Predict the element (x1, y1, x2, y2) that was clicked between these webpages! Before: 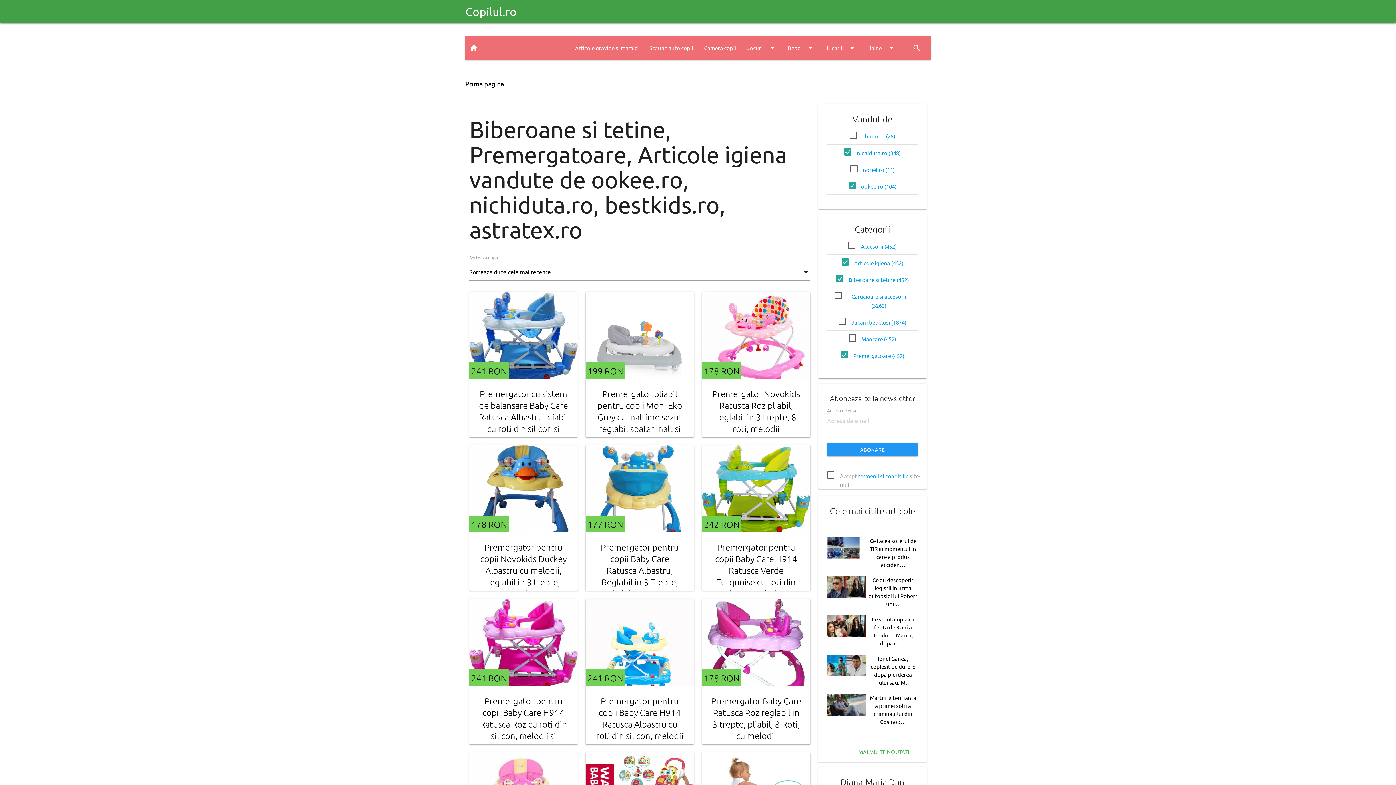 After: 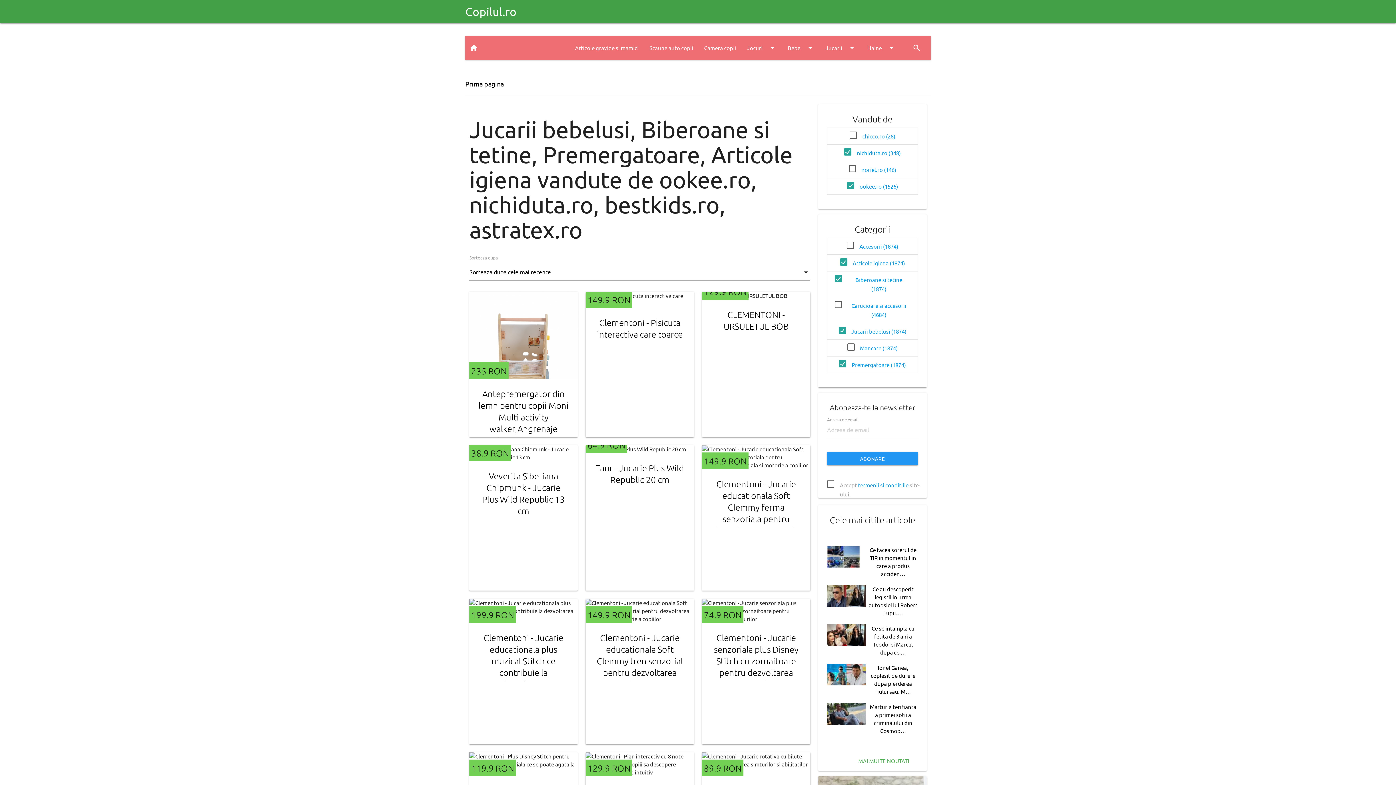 Action: label: Jucarii bebelusi (1874) bbox: (851, 318, 906, 325)